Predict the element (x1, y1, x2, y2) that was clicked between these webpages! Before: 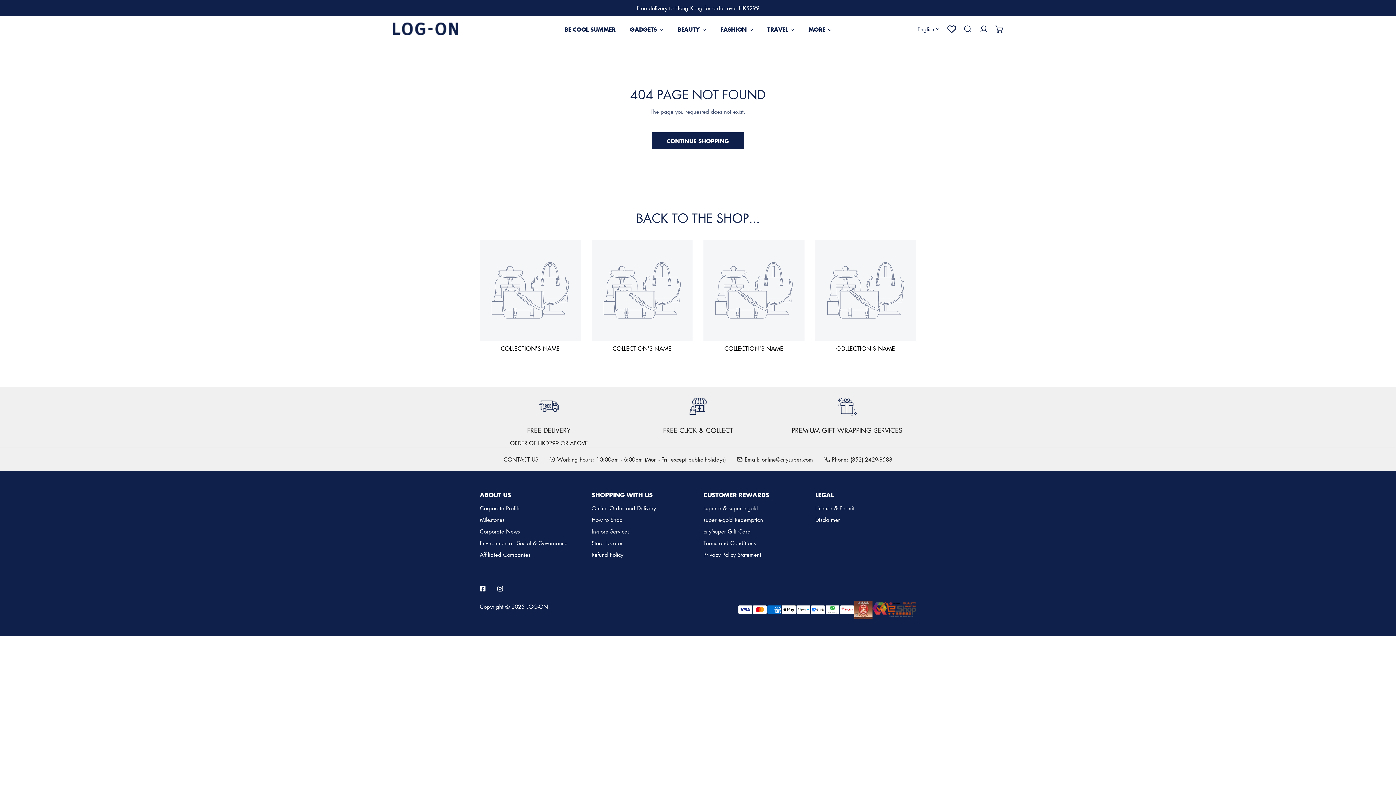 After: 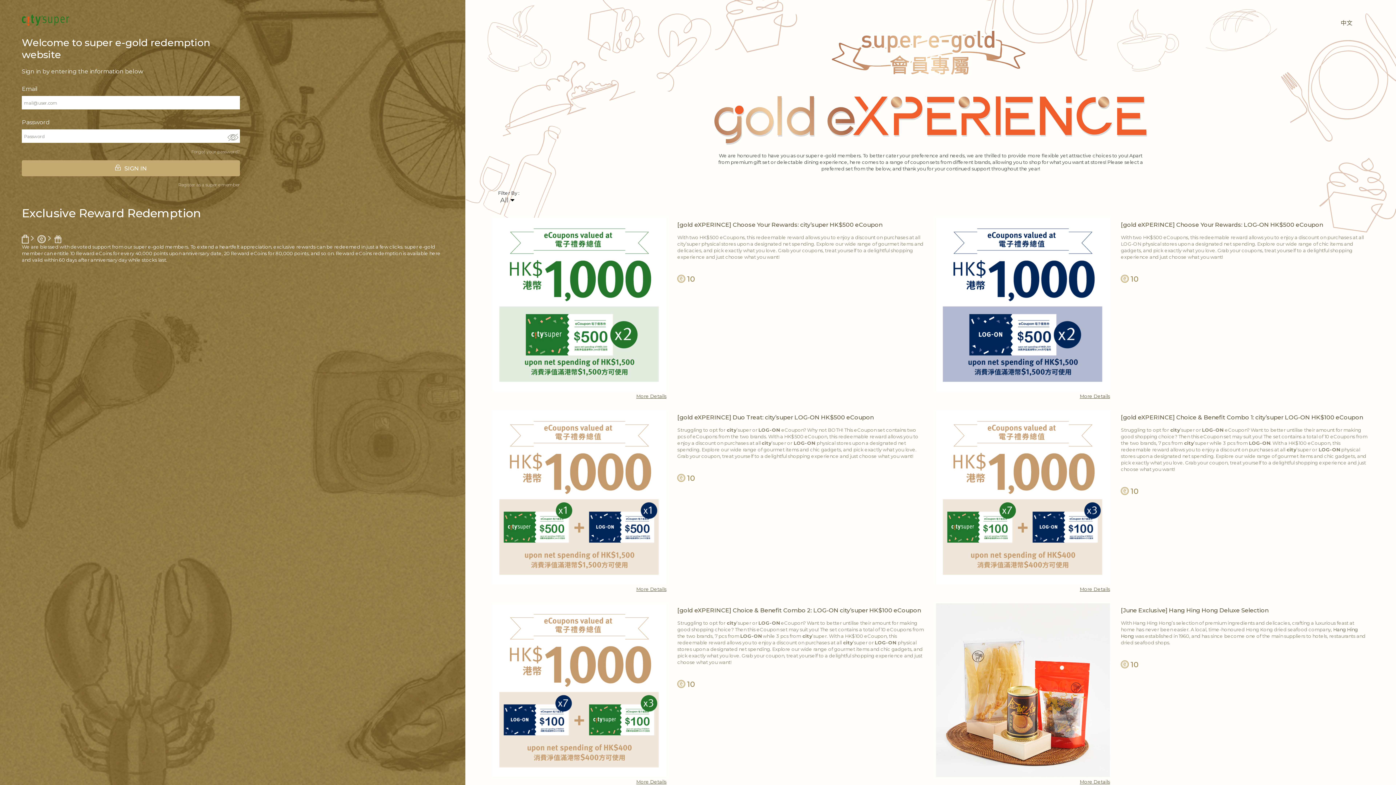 Action: label: super e-gold Redemption bbox: (703, 516, 763, 523)